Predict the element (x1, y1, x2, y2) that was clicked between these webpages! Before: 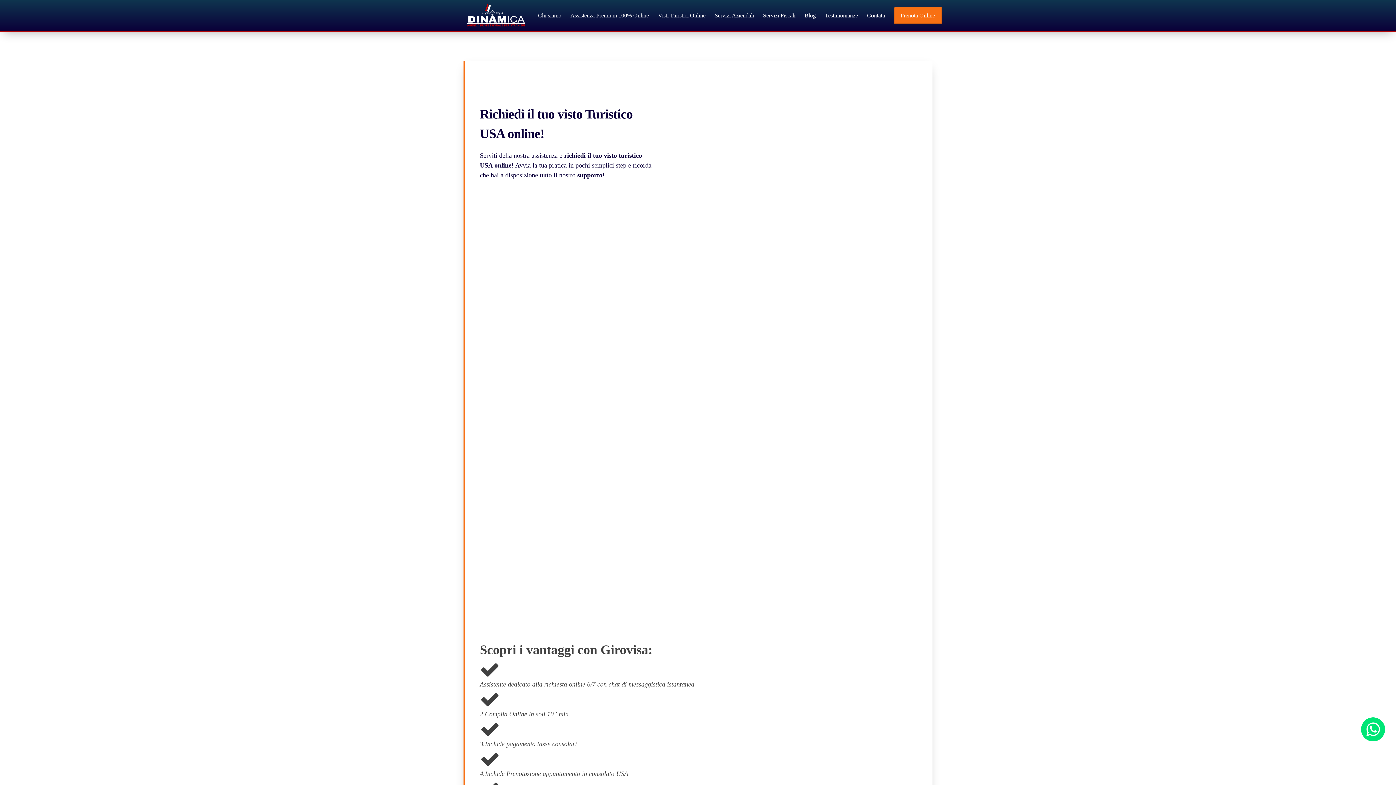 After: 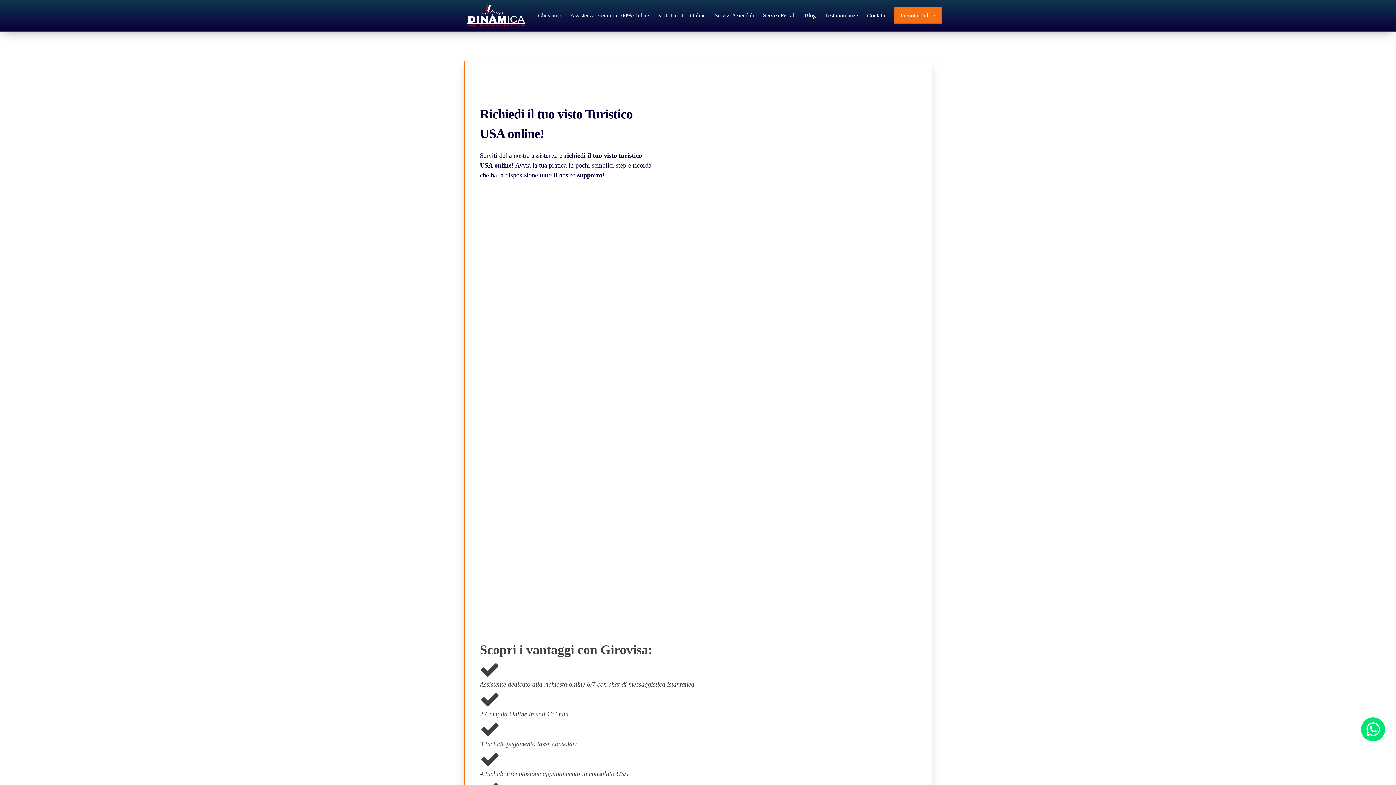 Action: bbox: (658, 11, 705, 19) label: Visti Turistici Online